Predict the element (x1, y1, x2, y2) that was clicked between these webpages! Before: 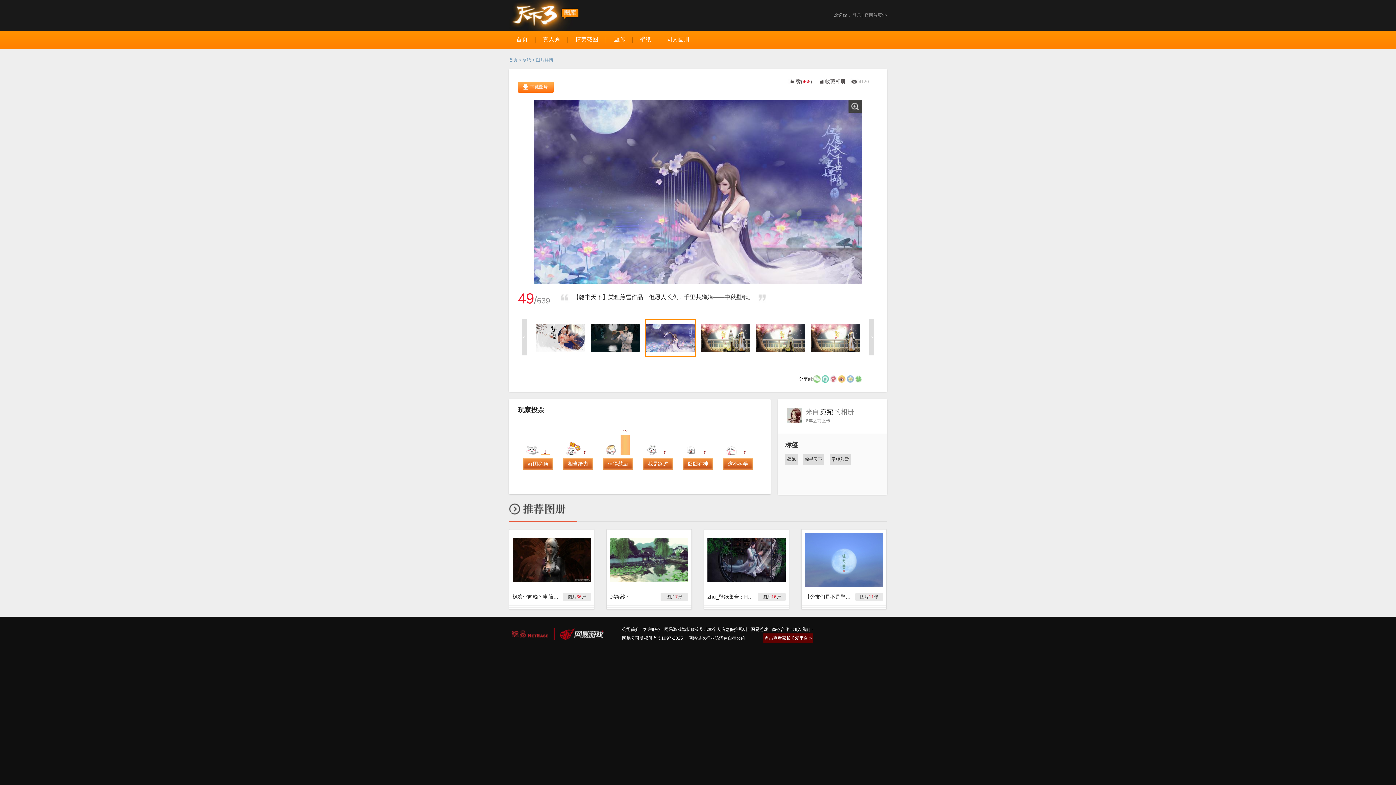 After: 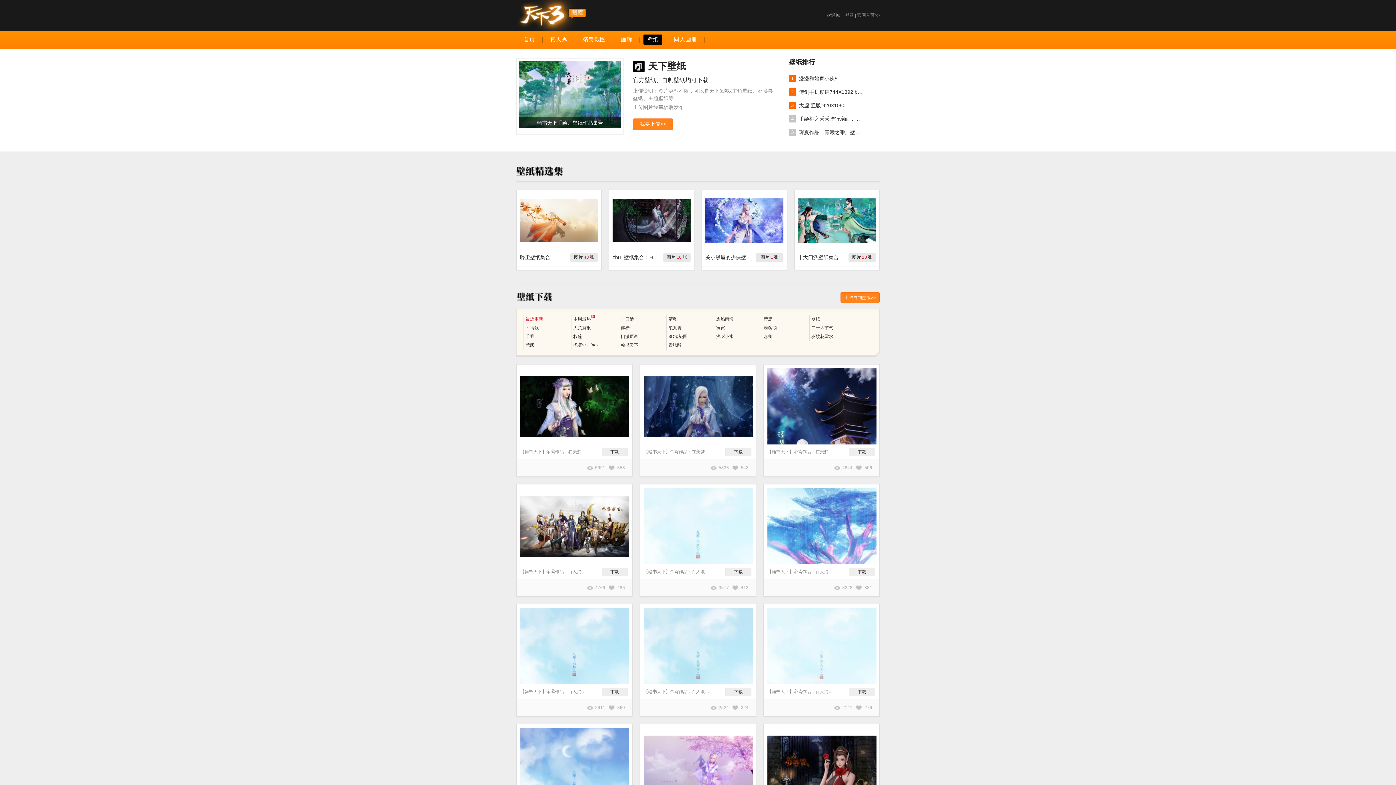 Action: label: 壁纸 bbox: (636, 34, 655, 44)